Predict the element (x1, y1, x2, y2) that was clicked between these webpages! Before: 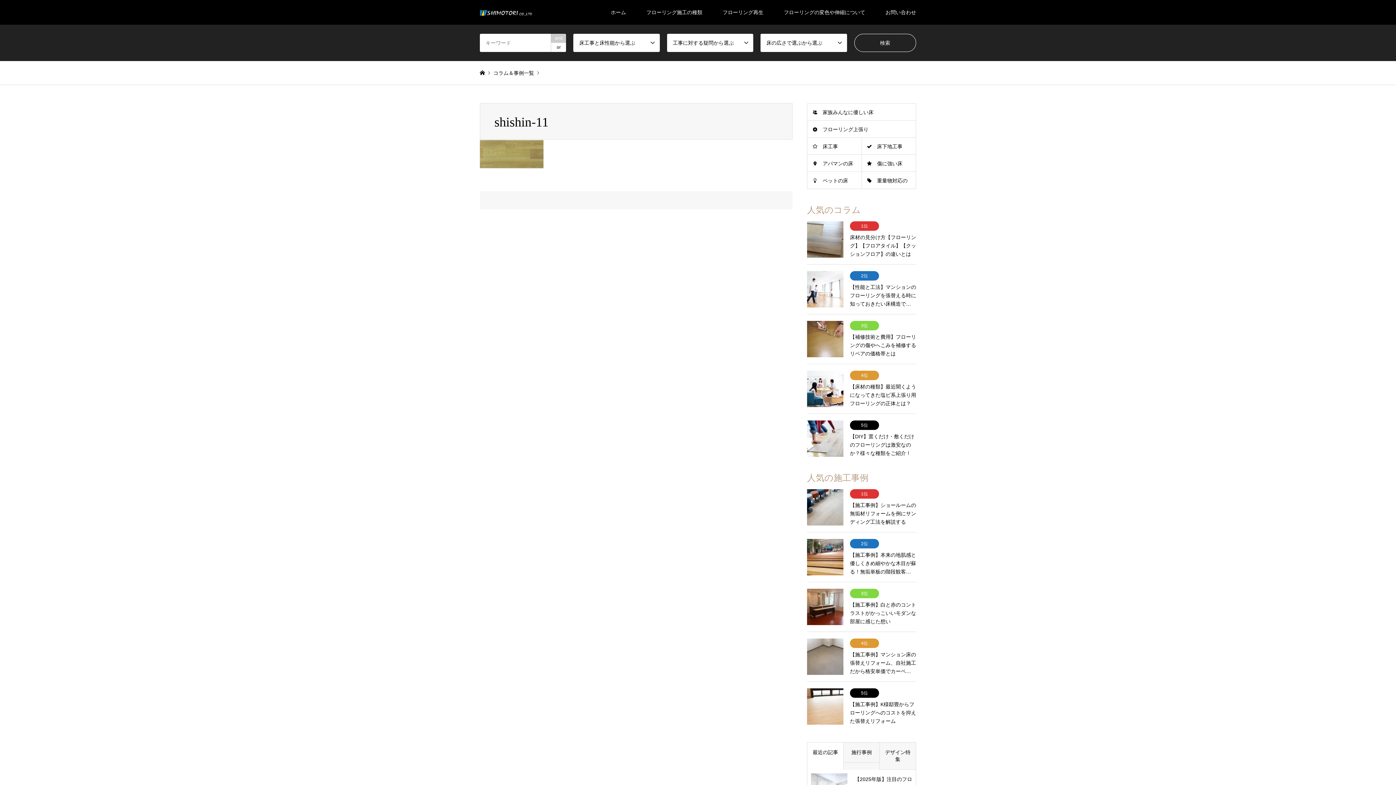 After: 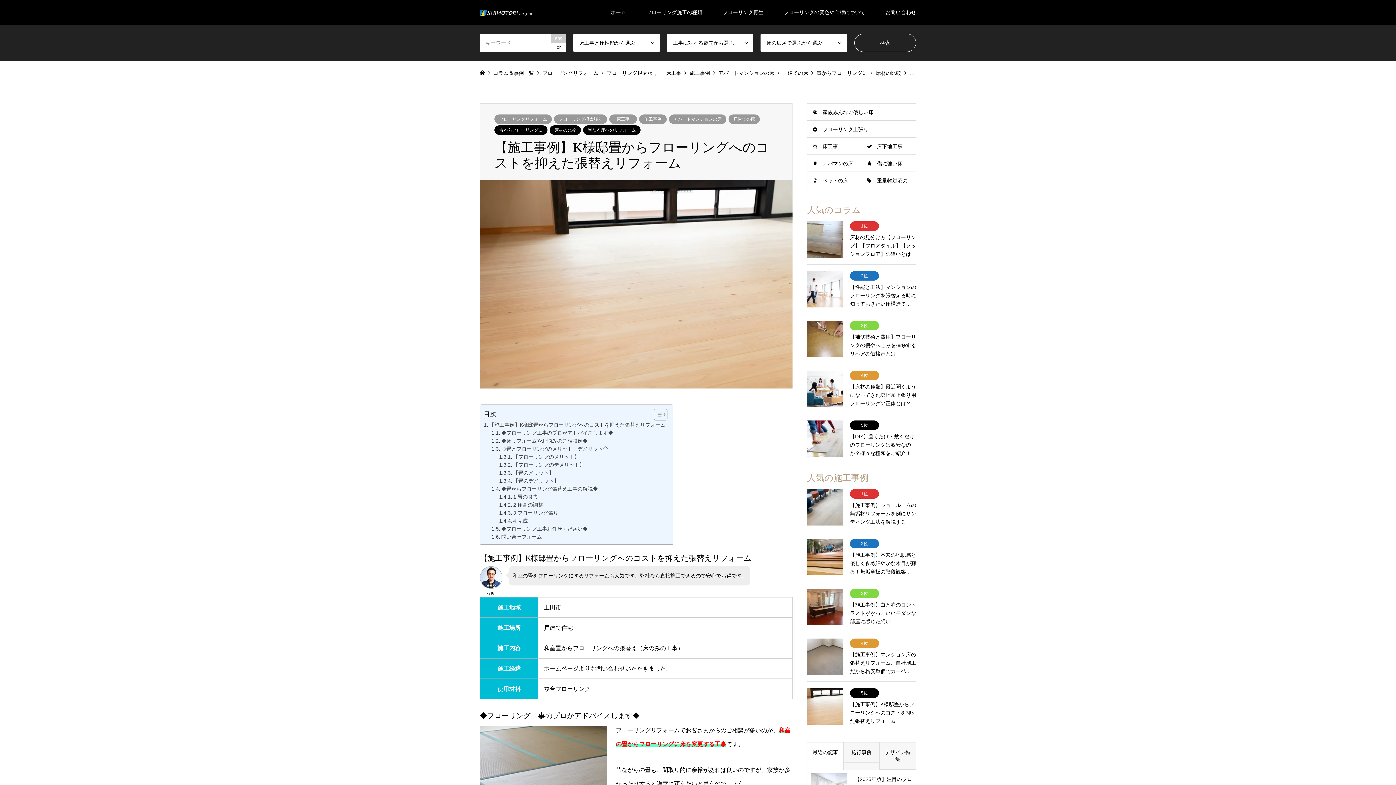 Action: label: 5位
【施工事例】K様邸畳からフローリングへのコストを抑えた張替えリフォーム bbox: (807, 688, 916, 725)